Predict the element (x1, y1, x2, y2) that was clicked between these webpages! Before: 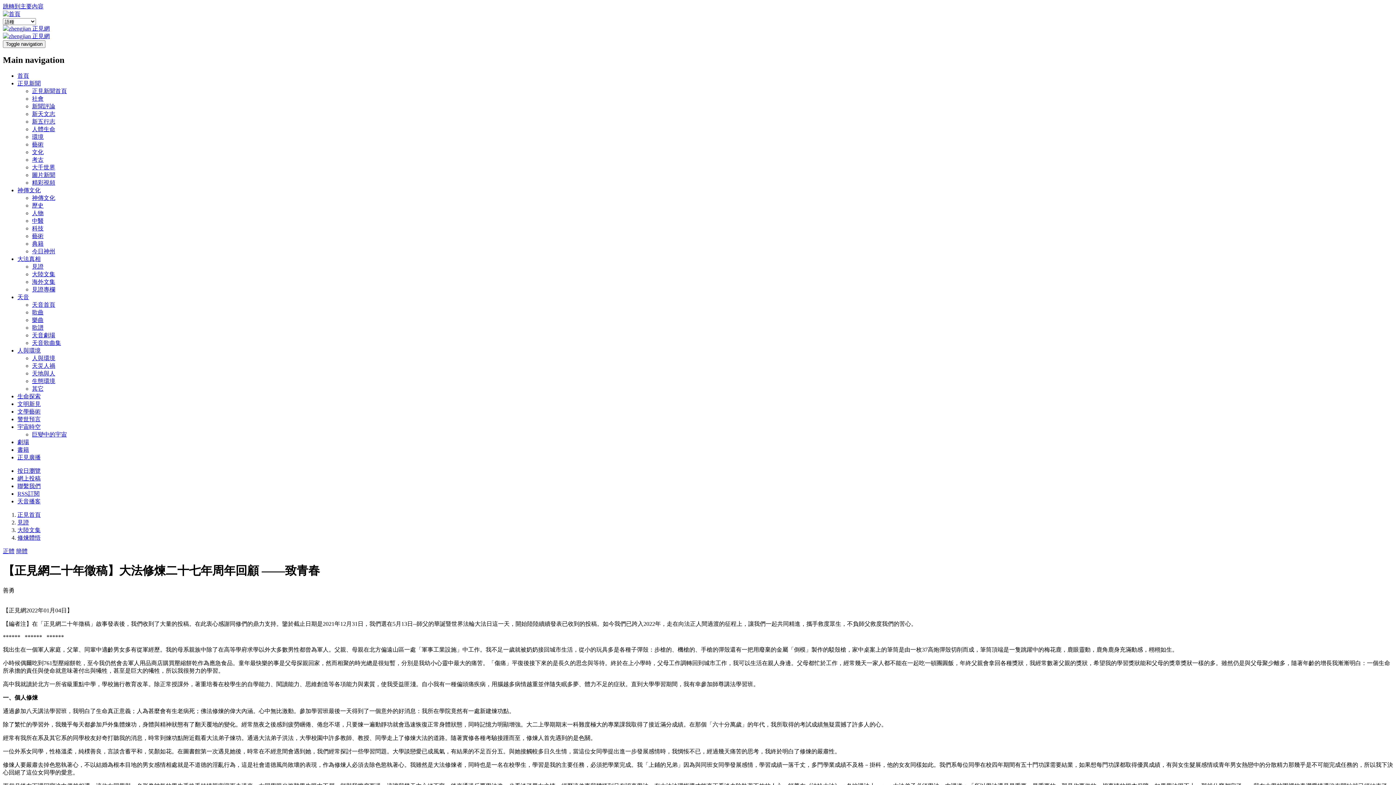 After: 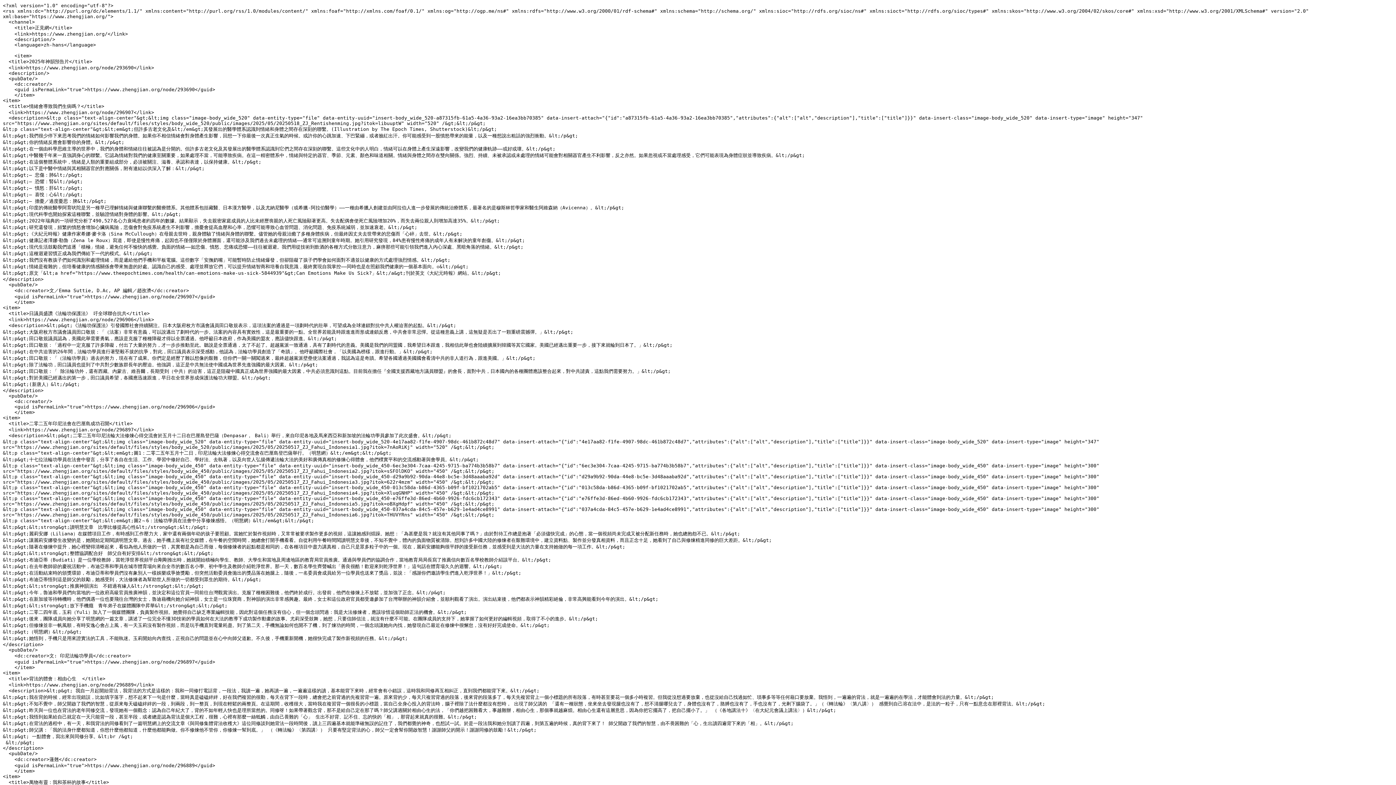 Action: bbox: (17, 490, 39, 497) label: RSS訂閱